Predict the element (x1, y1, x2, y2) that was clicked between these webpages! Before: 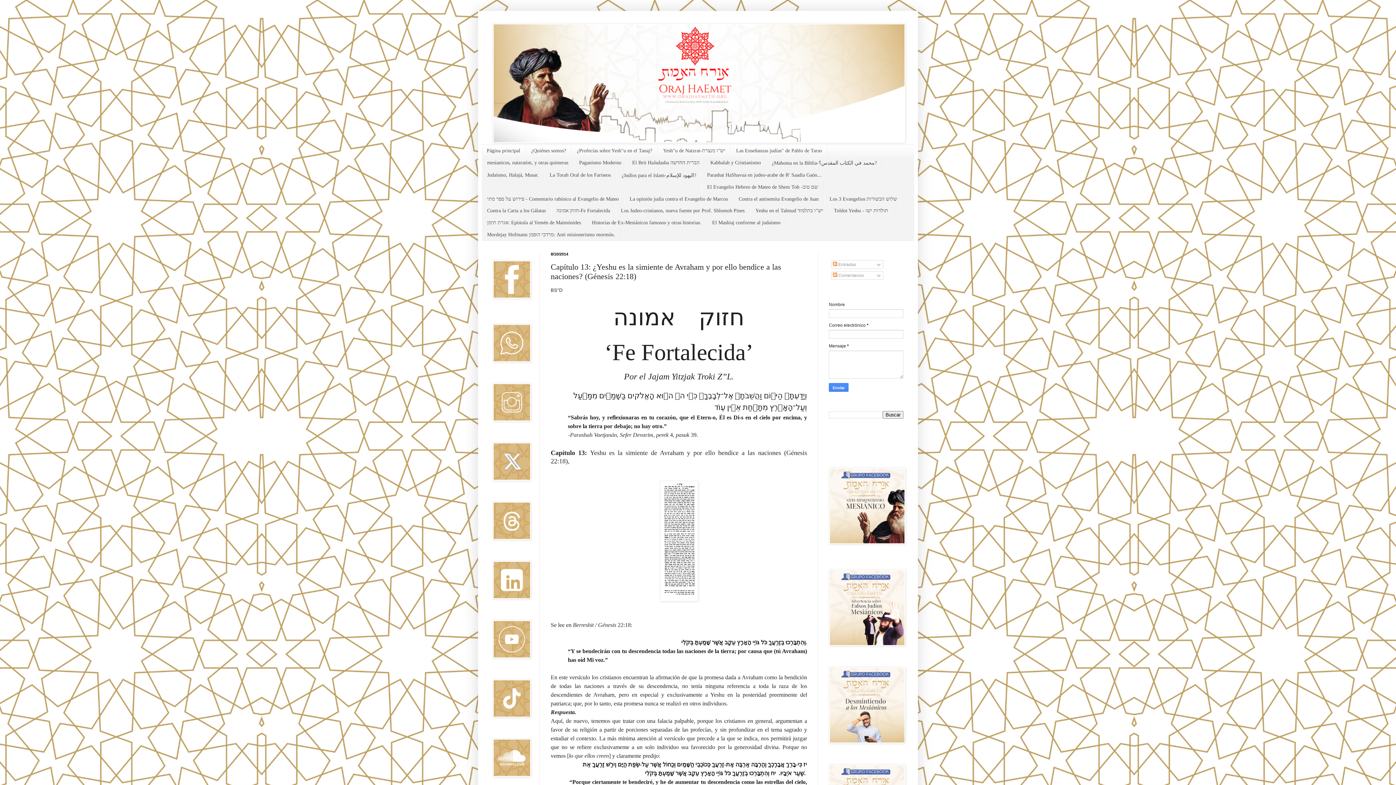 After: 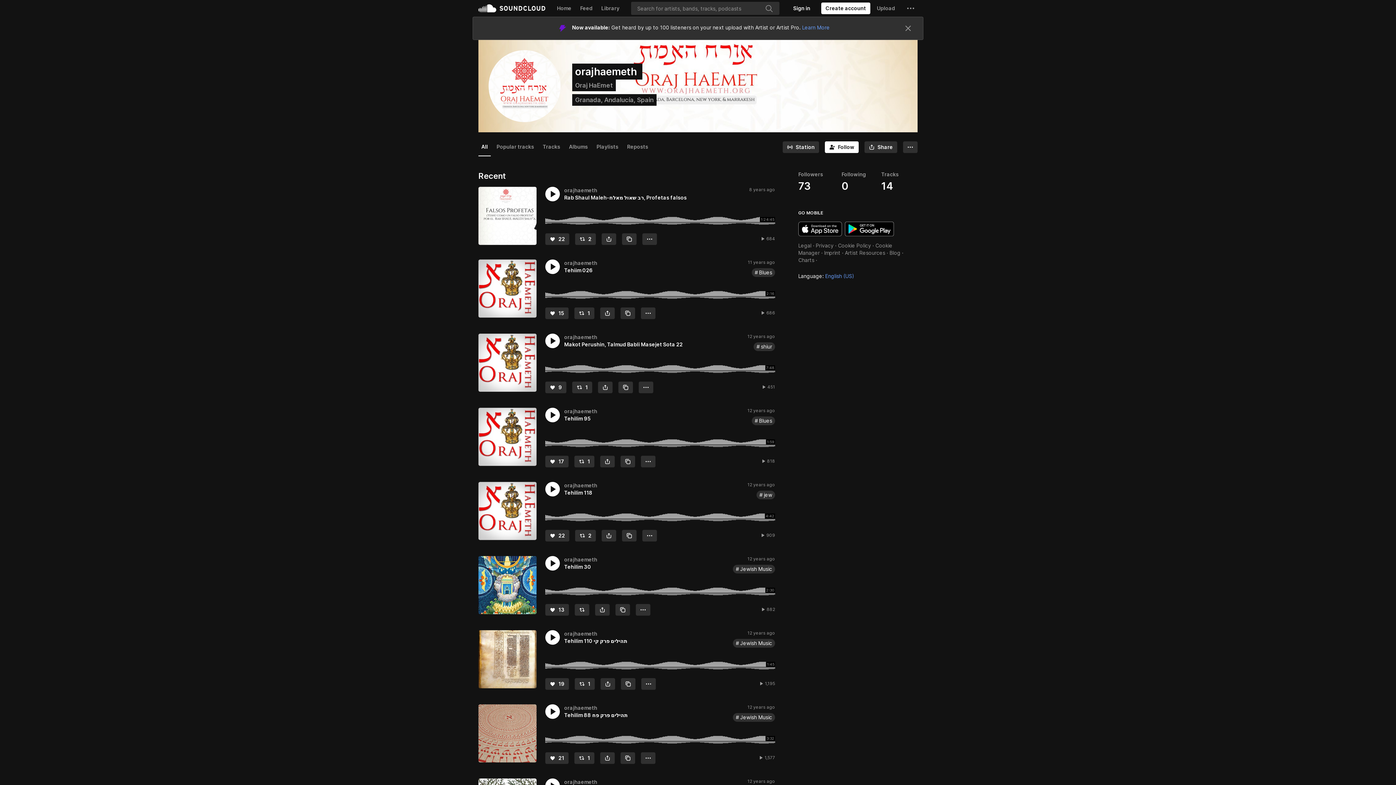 Action: bbox: (492, 773, 531, 778)